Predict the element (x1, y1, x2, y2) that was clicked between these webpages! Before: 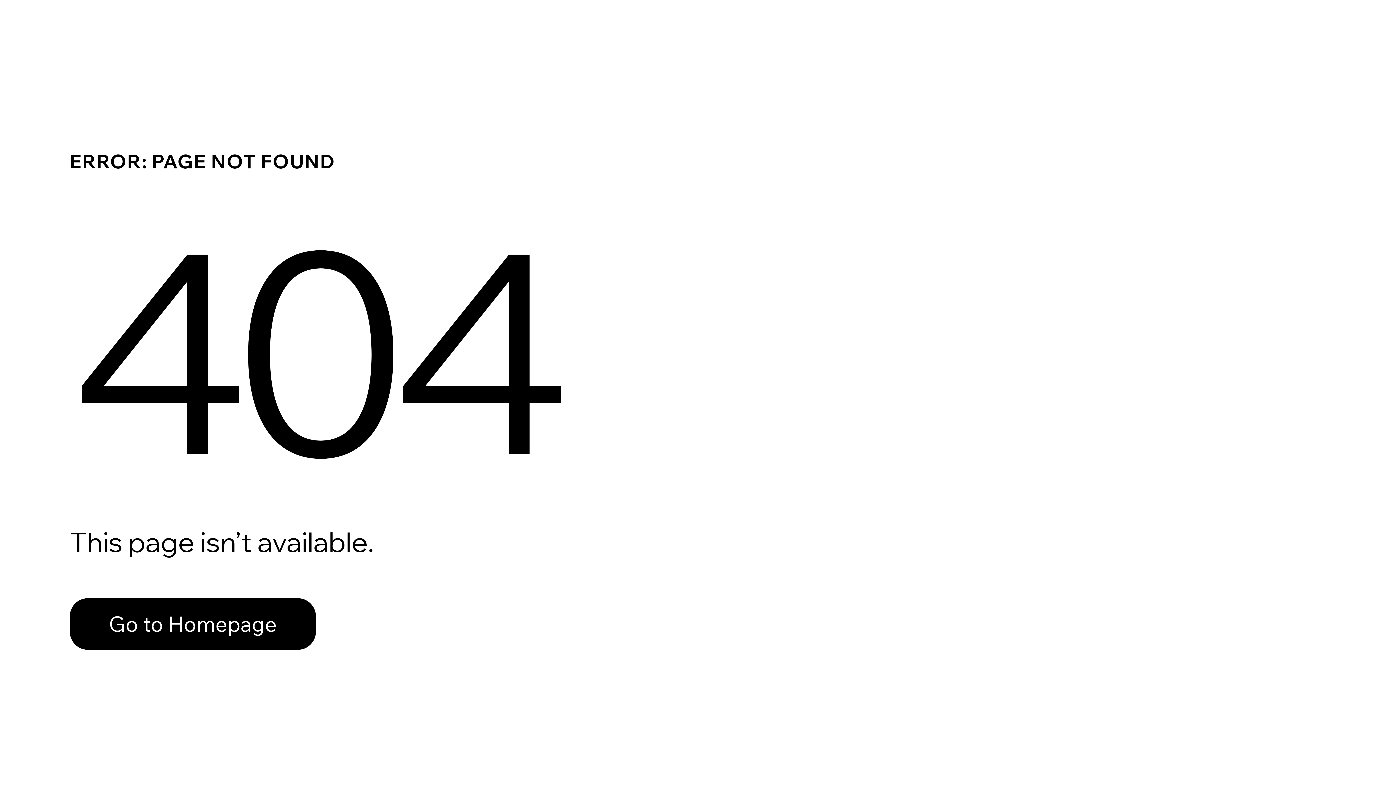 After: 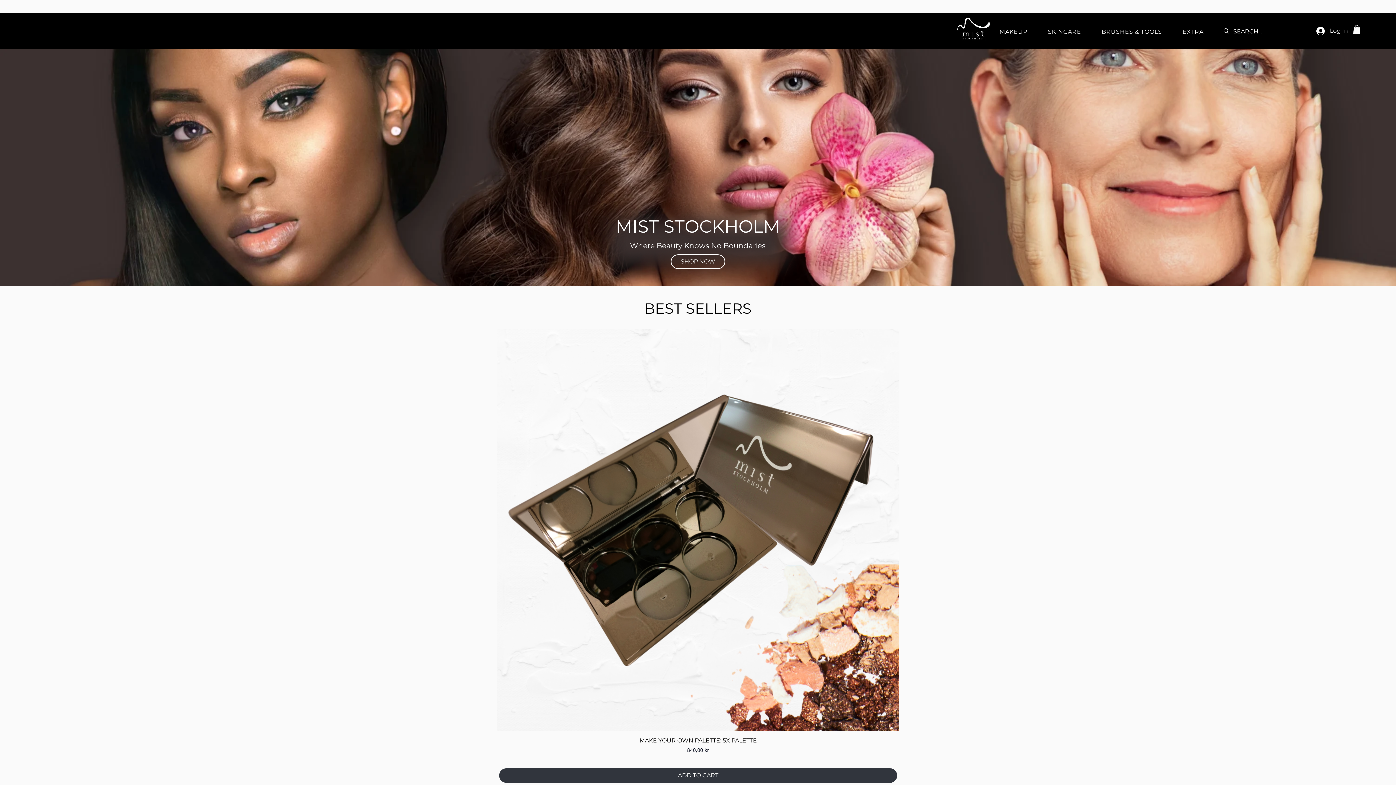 Action: label: Go to Homepage bbox: (69, 582, 768, 659)